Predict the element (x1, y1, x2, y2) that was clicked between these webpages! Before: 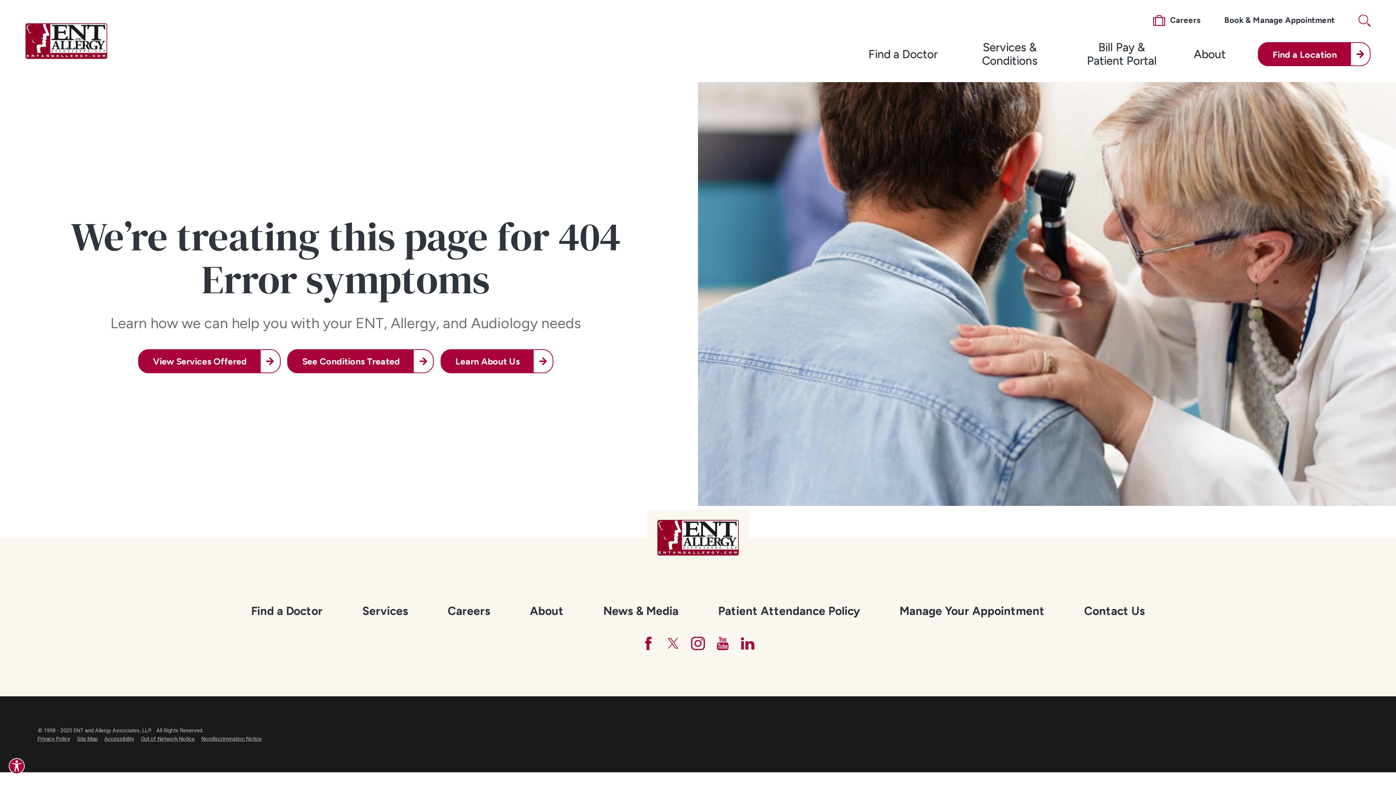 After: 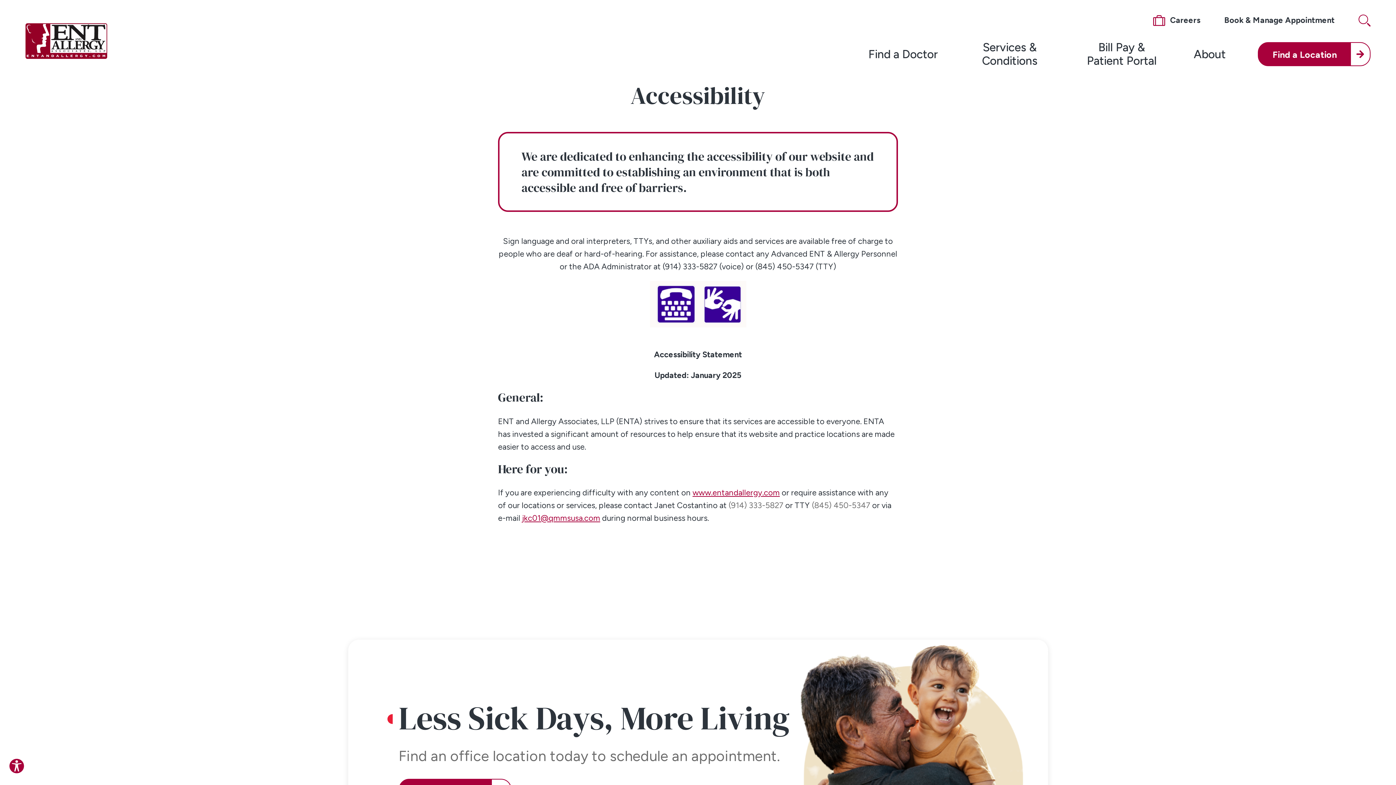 Action: label: Accessibility bbox: (104, 735, 134, 742)